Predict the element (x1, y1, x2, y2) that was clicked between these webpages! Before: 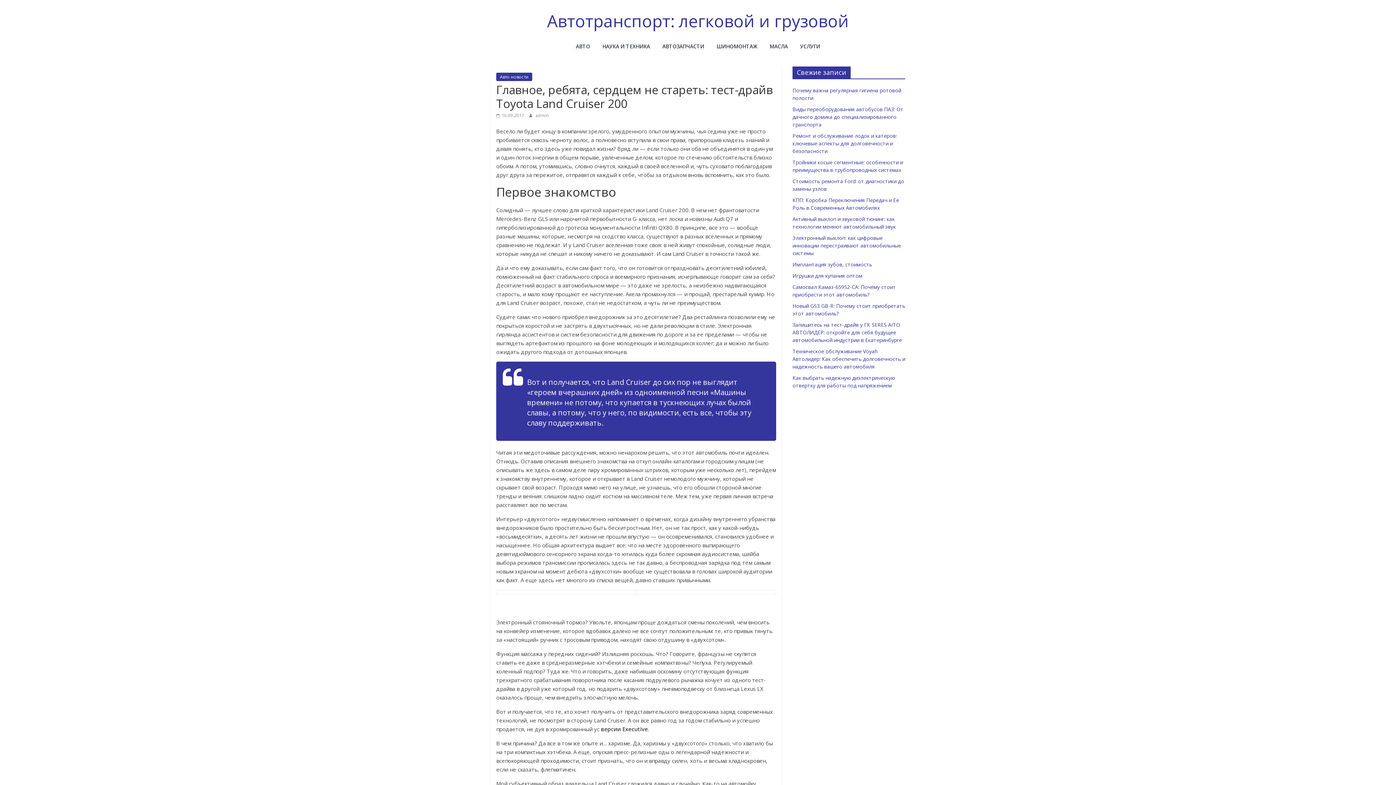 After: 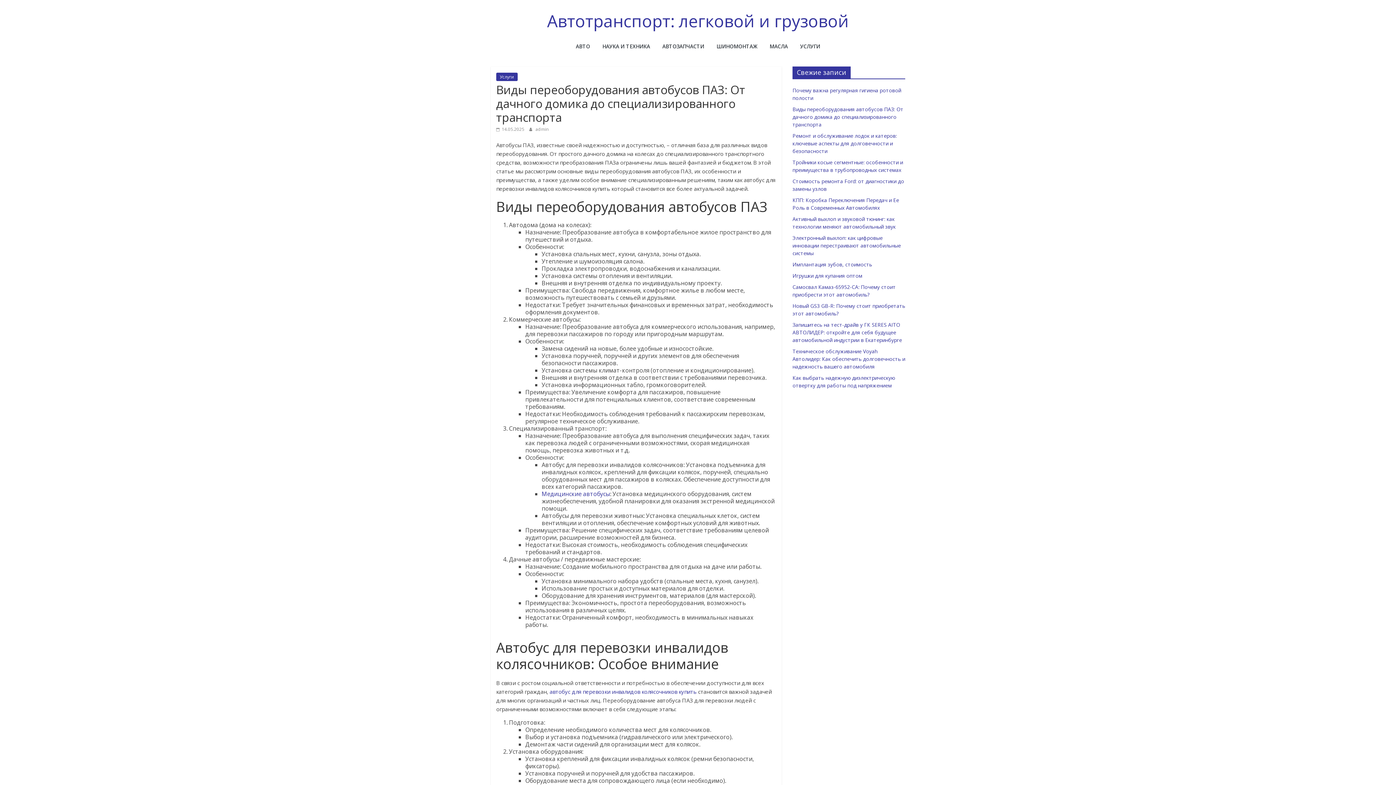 Action: bbox: (792, 105, 903, 128) label: Виды переоборудования автобусов ПАЗ: От дачного домика до специализированного транспорта